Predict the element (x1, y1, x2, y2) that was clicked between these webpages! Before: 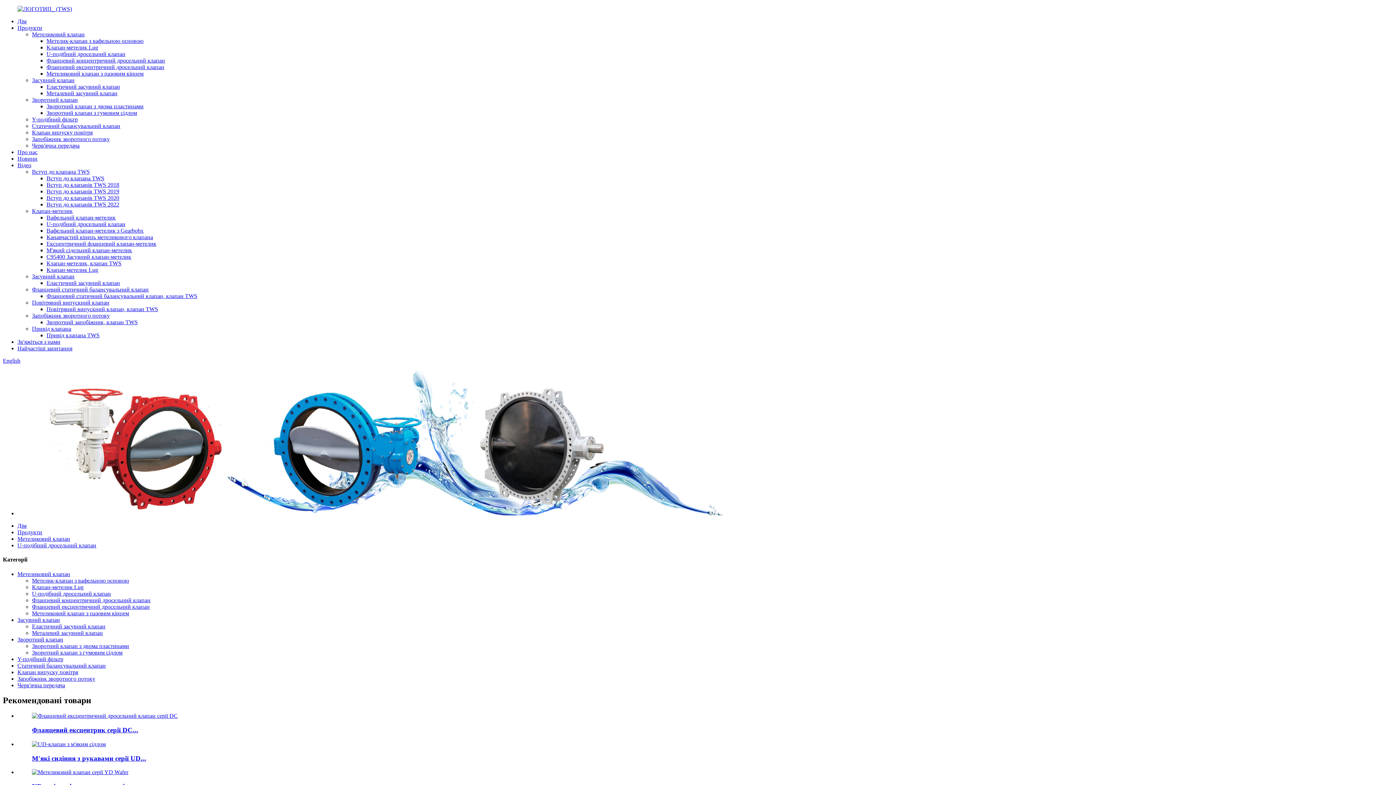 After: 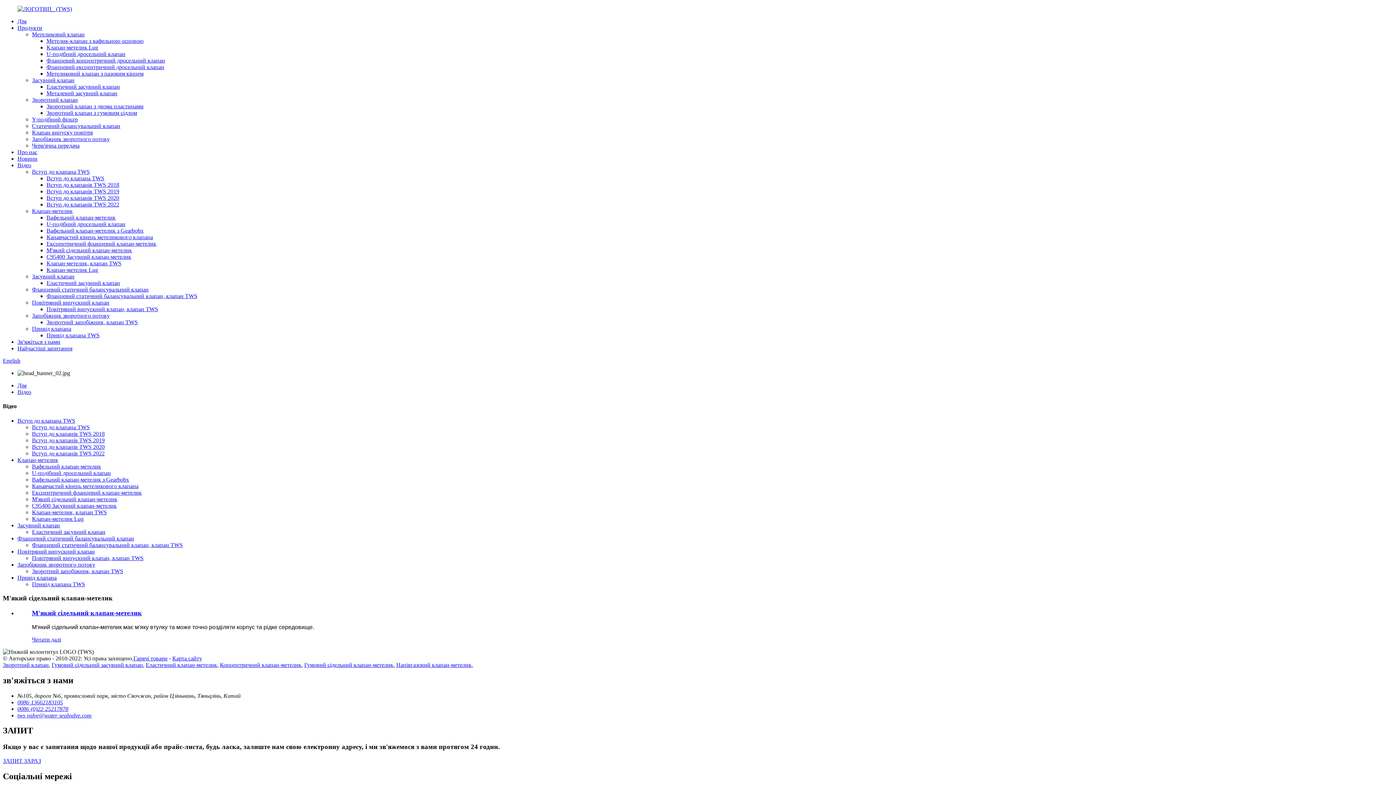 Action: bbox: (46, 247, 132, 253) label: М'який сідельний клапан-метелик